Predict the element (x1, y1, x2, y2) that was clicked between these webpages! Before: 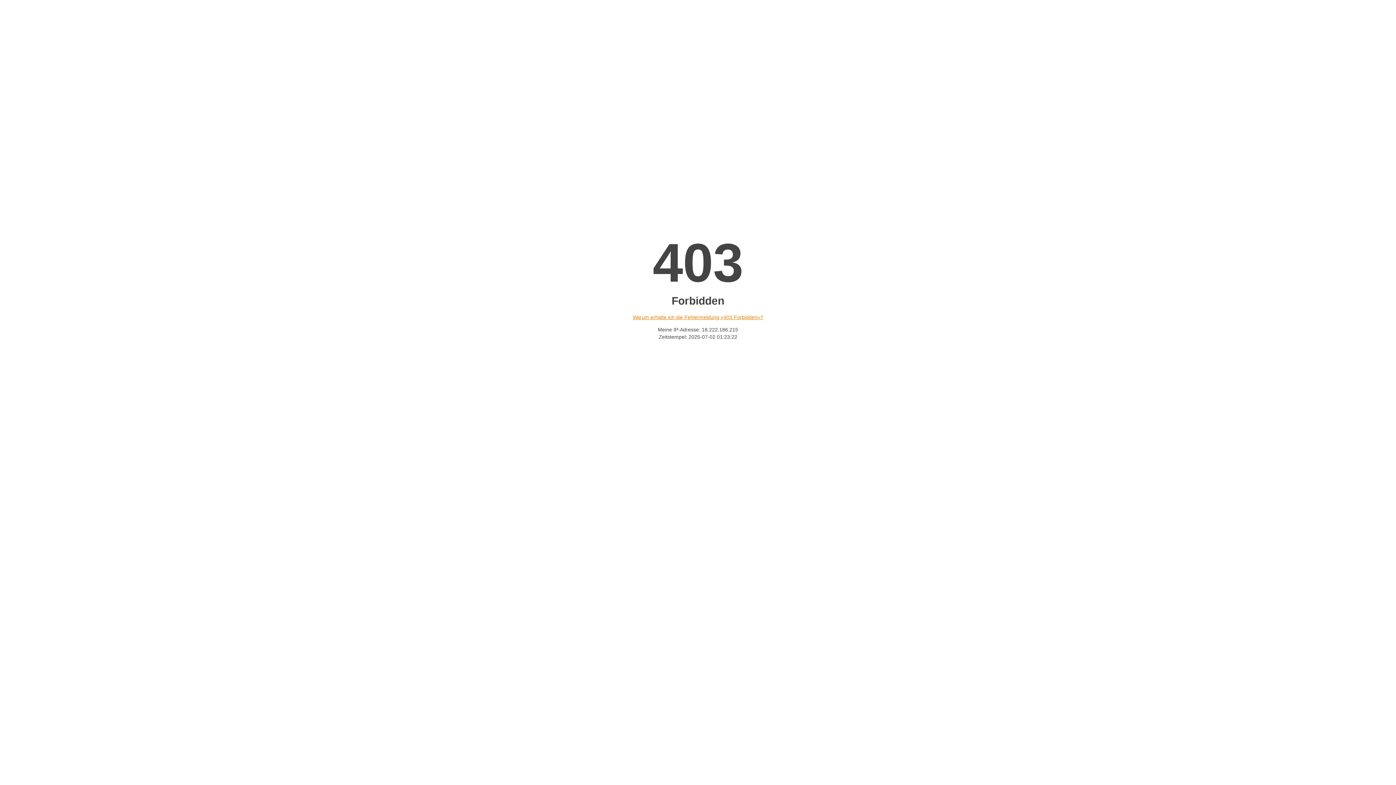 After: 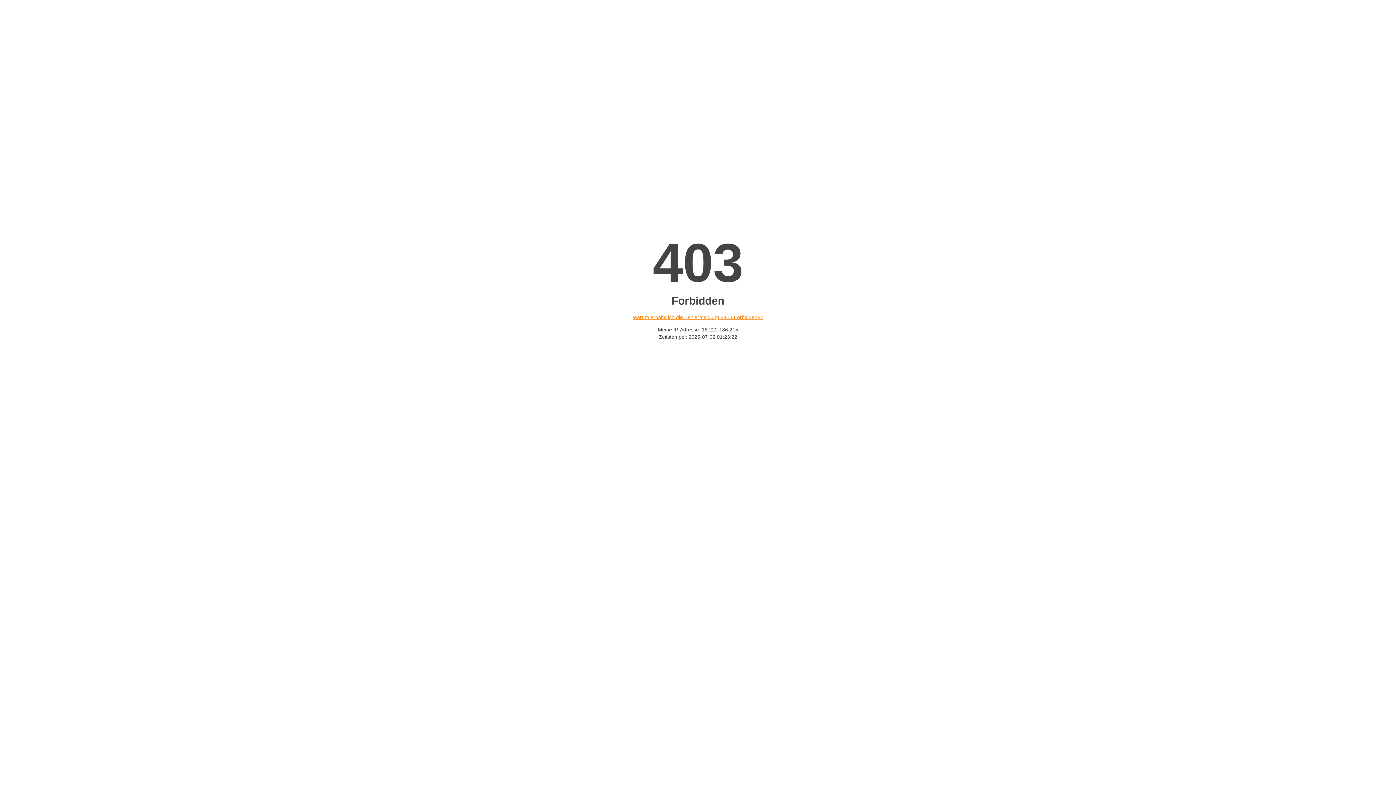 Action: label: Warum erhalte ich die Fehlermeldung «403 Forbidden»? bbox: (632, 314, 763, 320)